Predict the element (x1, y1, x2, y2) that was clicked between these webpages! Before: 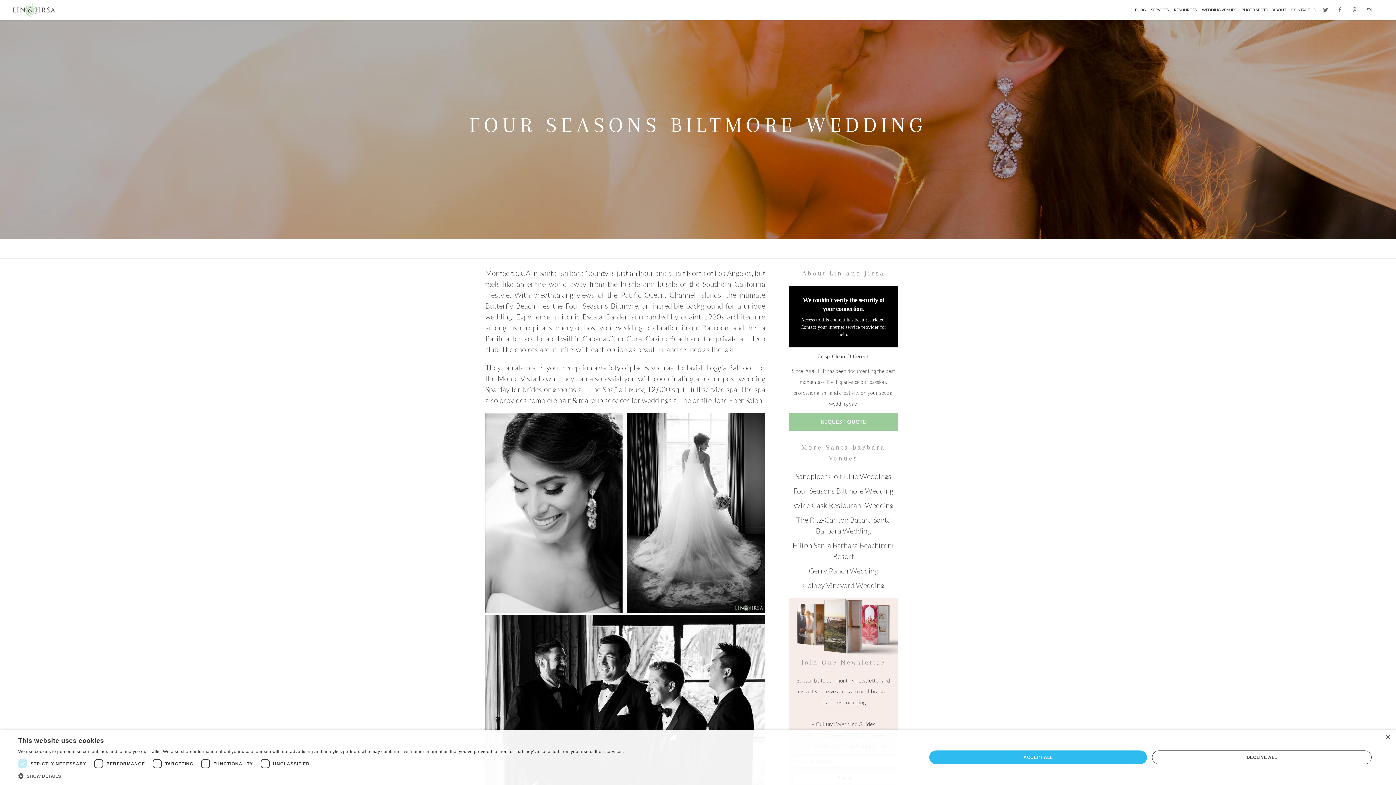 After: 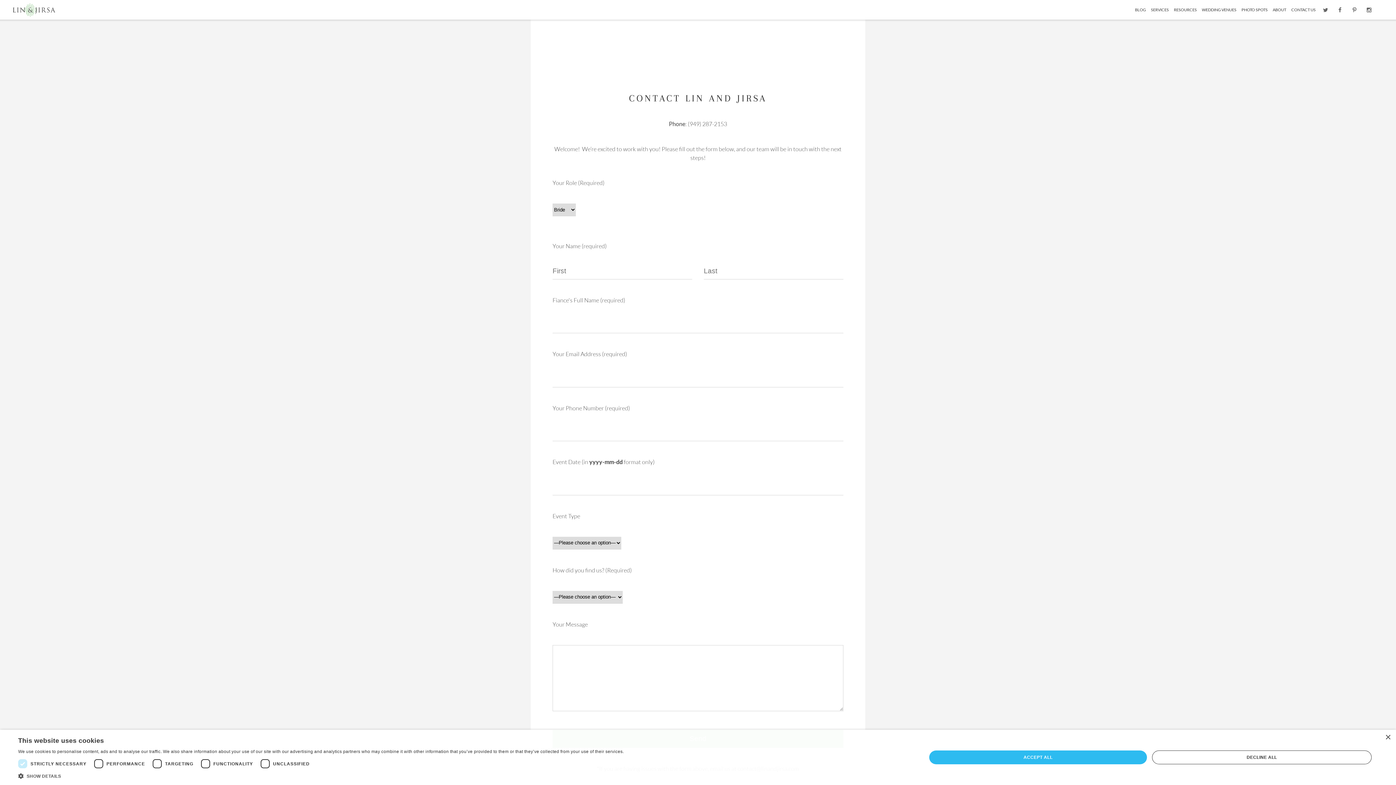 Action: label: REQUEST QUOTE bbox: (820, 418, 866, 425)